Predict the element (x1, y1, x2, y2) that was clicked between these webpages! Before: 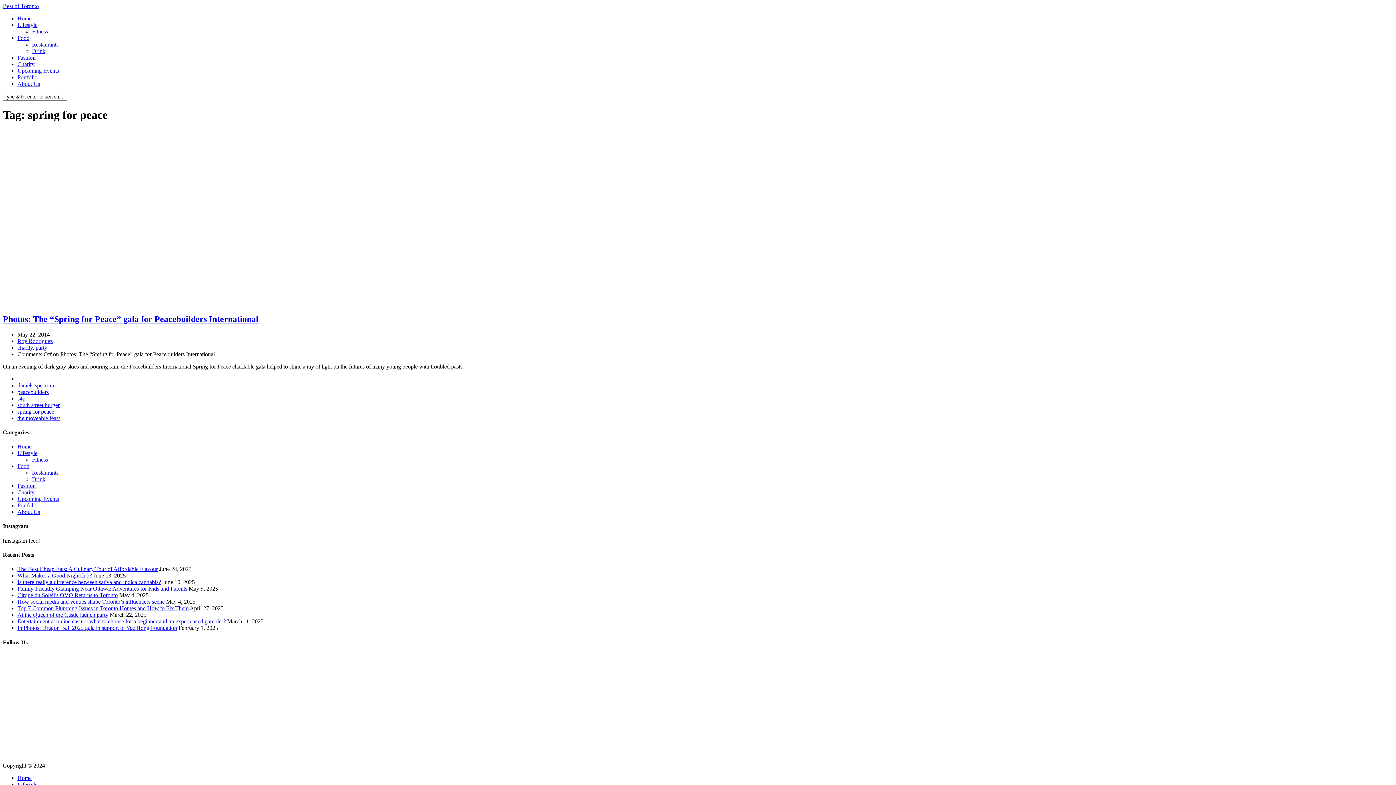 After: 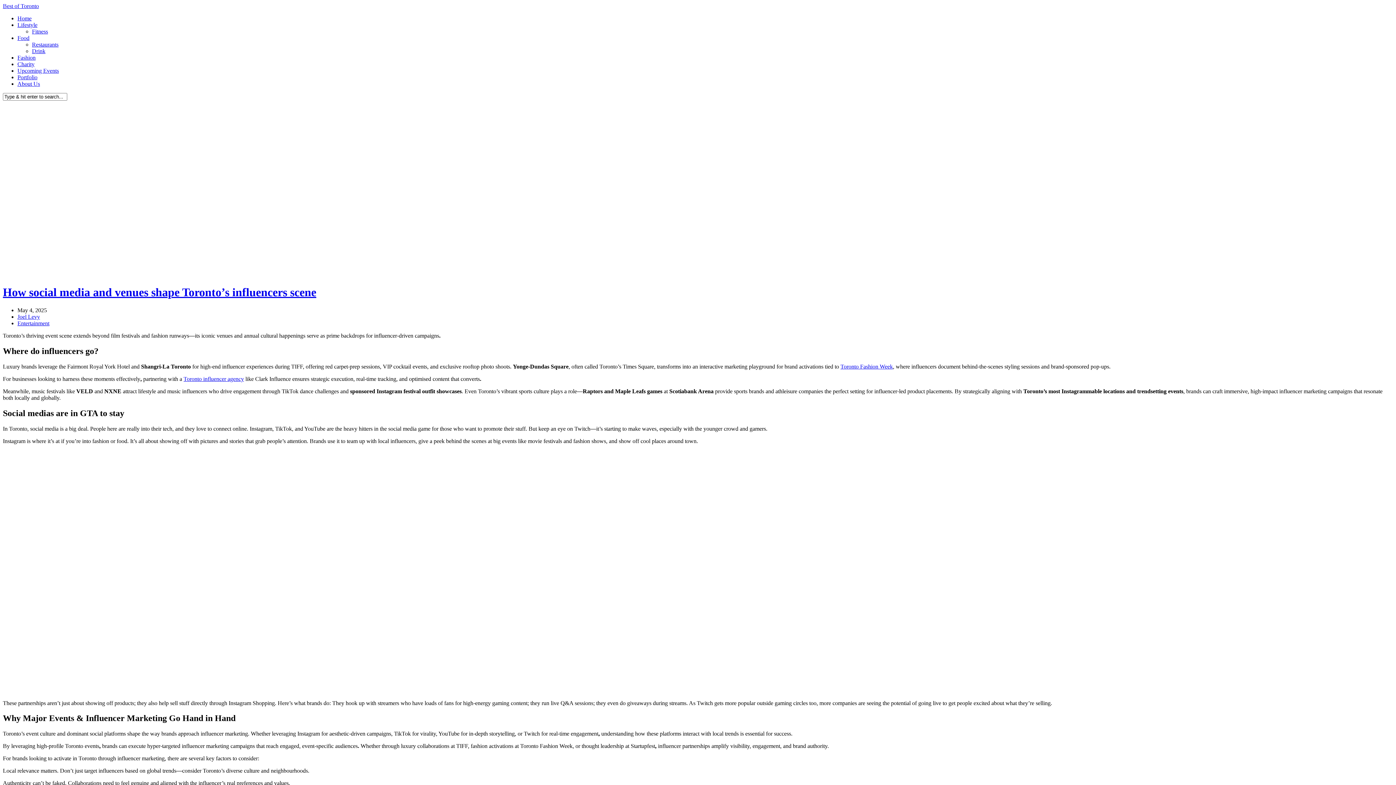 Action: label: How social media and venues shape Toronto’s influencers scene bbox: (17, 599, 164, 605)